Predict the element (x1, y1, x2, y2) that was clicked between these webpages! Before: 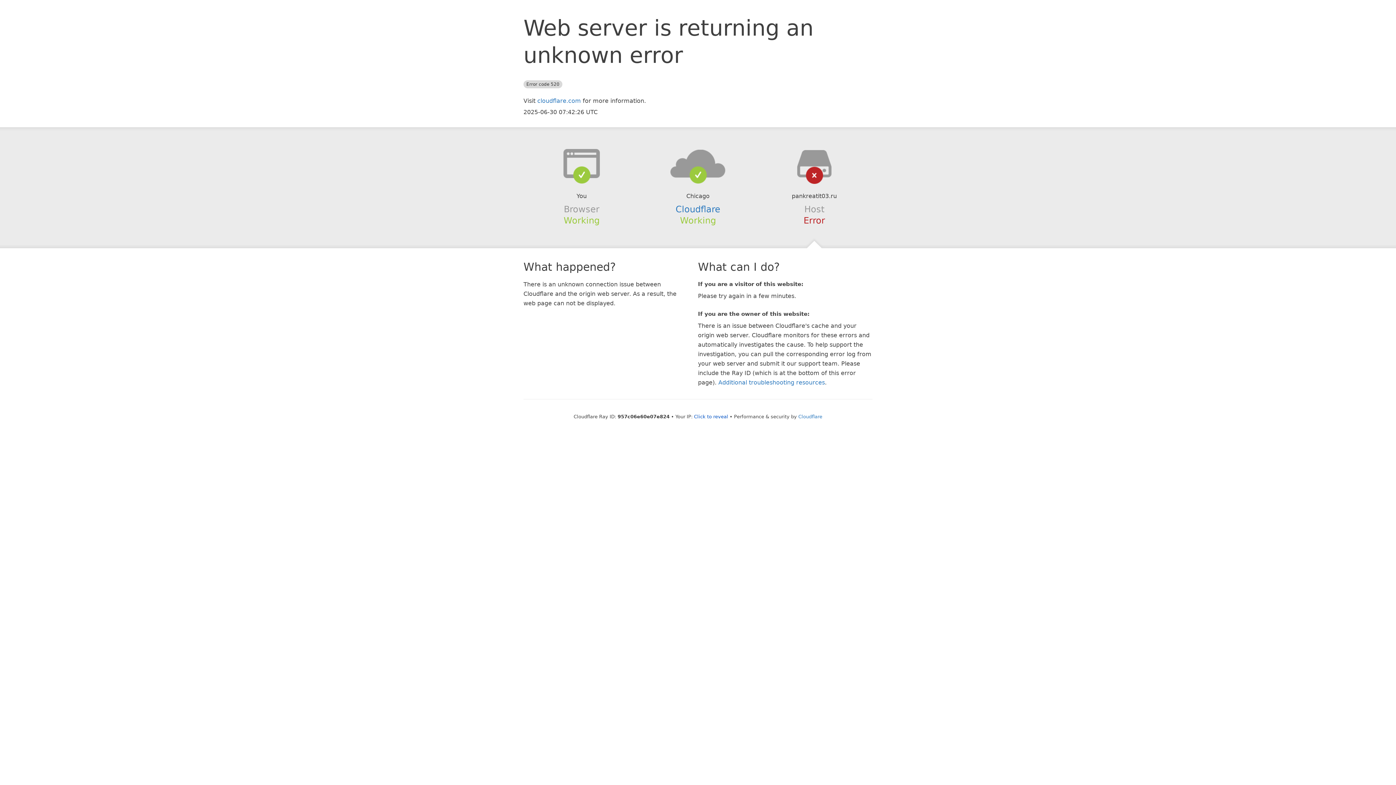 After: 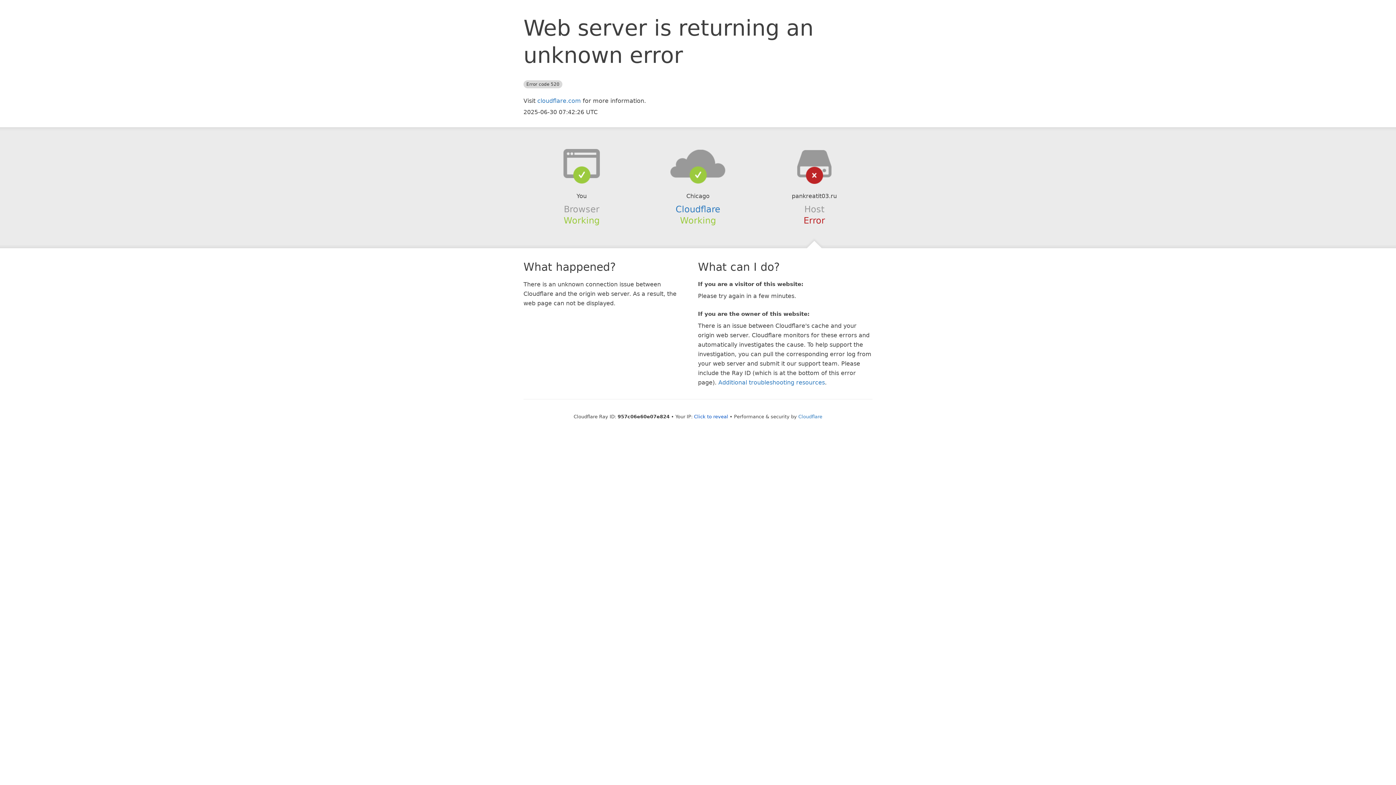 Action: bbox: (639, 148, 756, 178)